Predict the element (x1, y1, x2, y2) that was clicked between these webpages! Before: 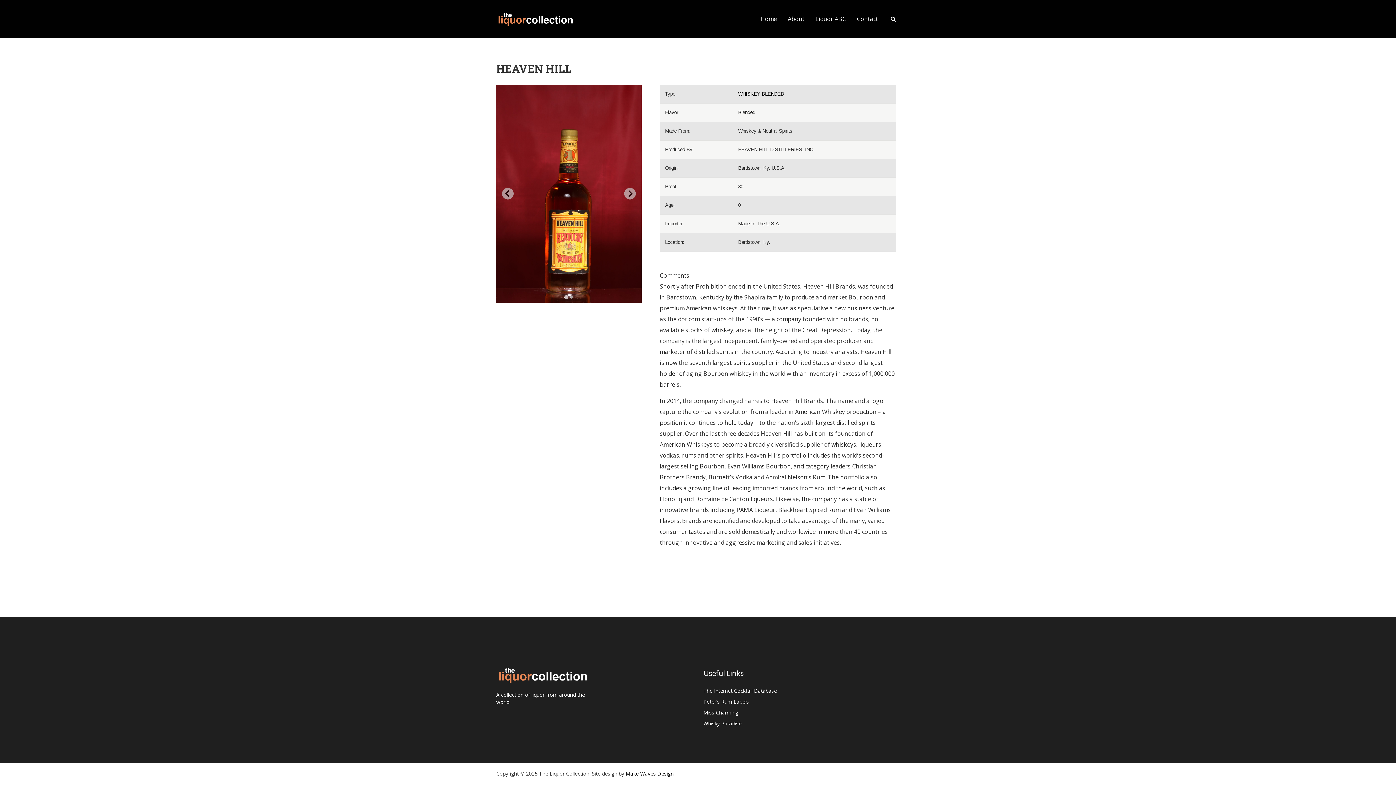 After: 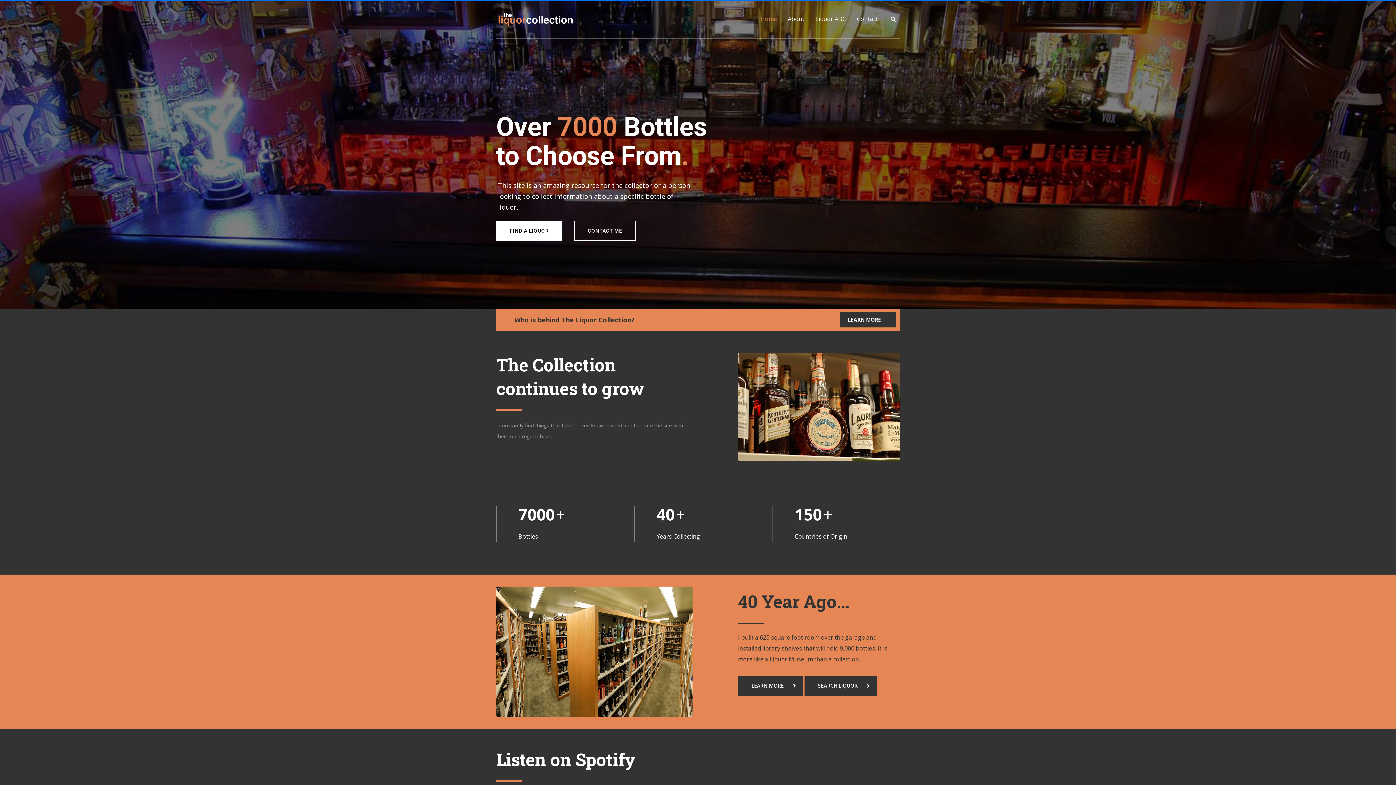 Action: bbox: (496, 14, 574, 22)